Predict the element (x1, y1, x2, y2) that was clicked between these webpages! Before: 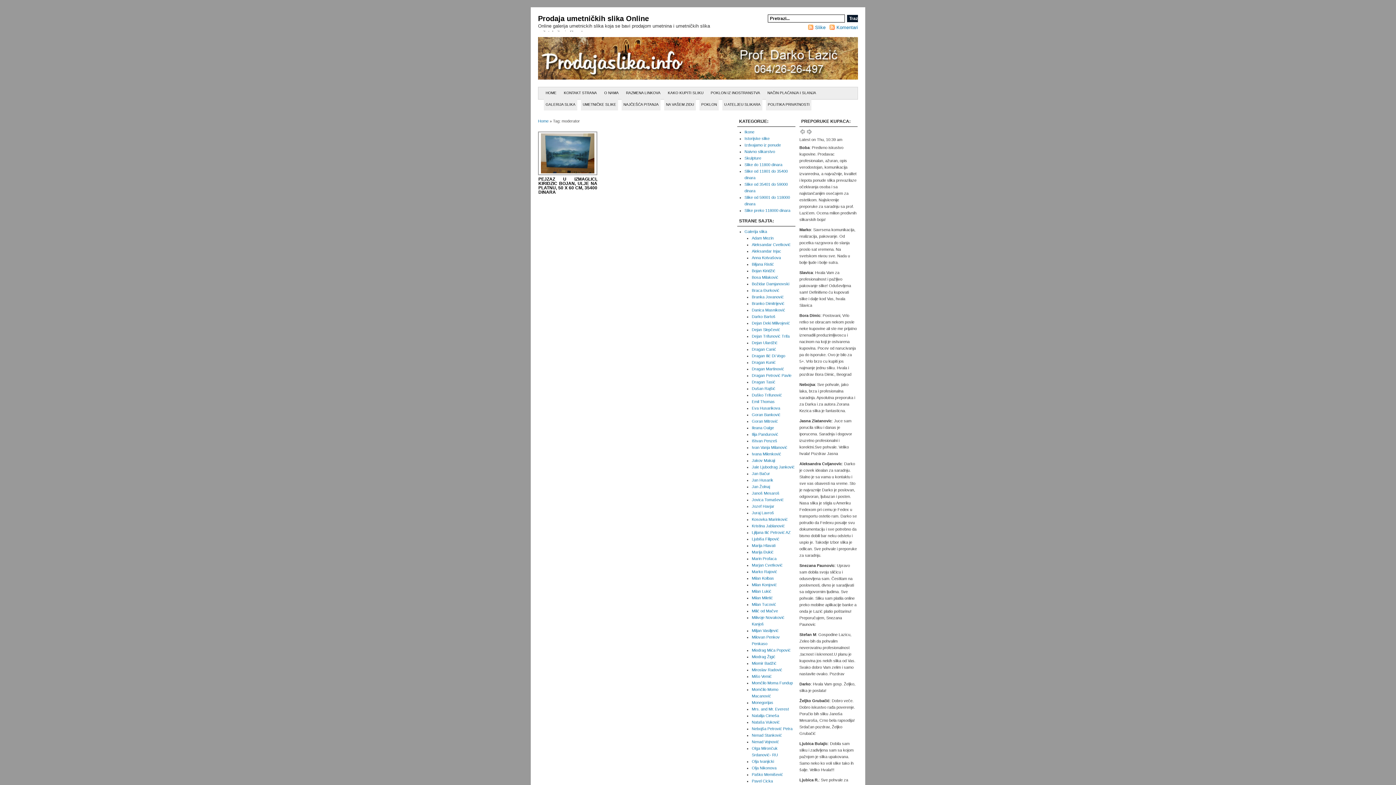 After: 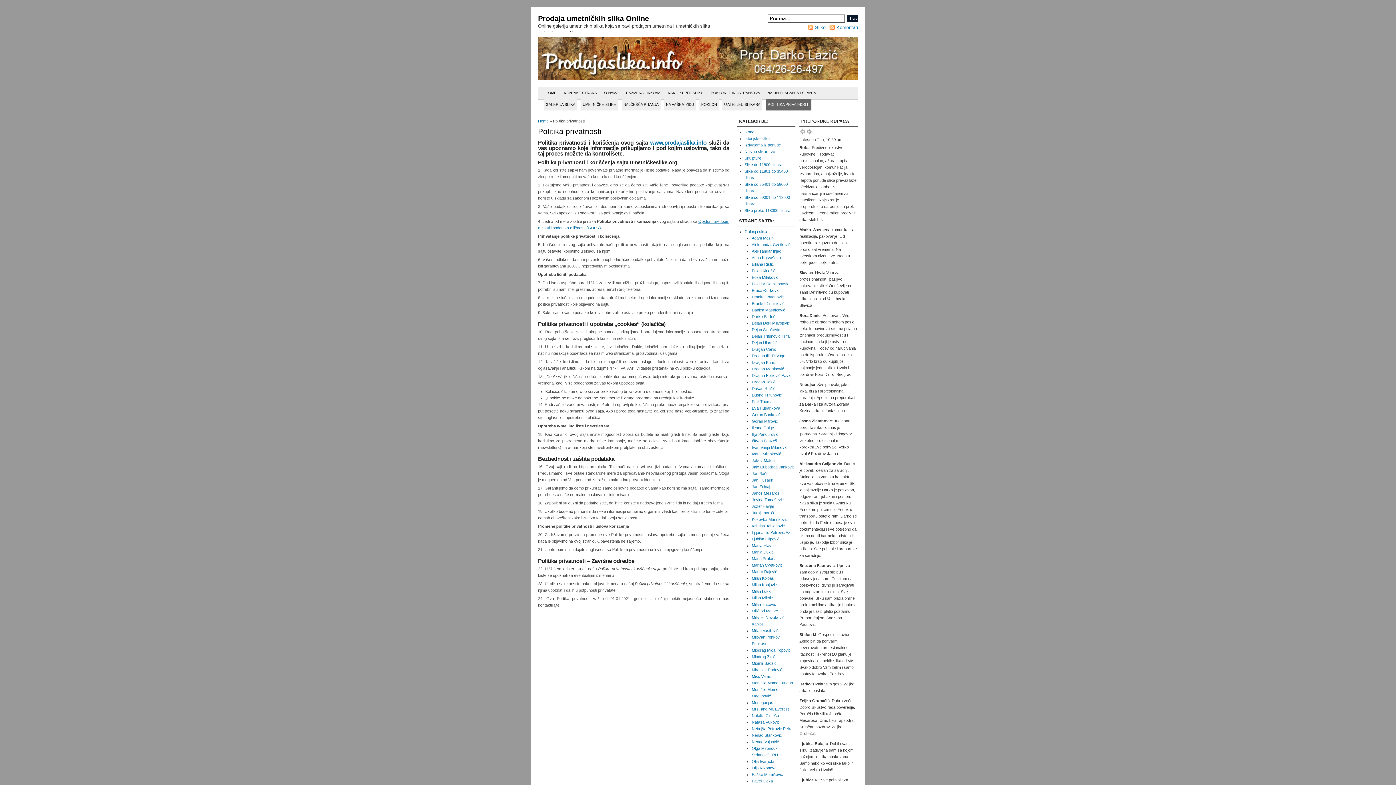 Action: bbox: (766, 99, 811, 110) label: POLITIKA PRIVATNOSTI